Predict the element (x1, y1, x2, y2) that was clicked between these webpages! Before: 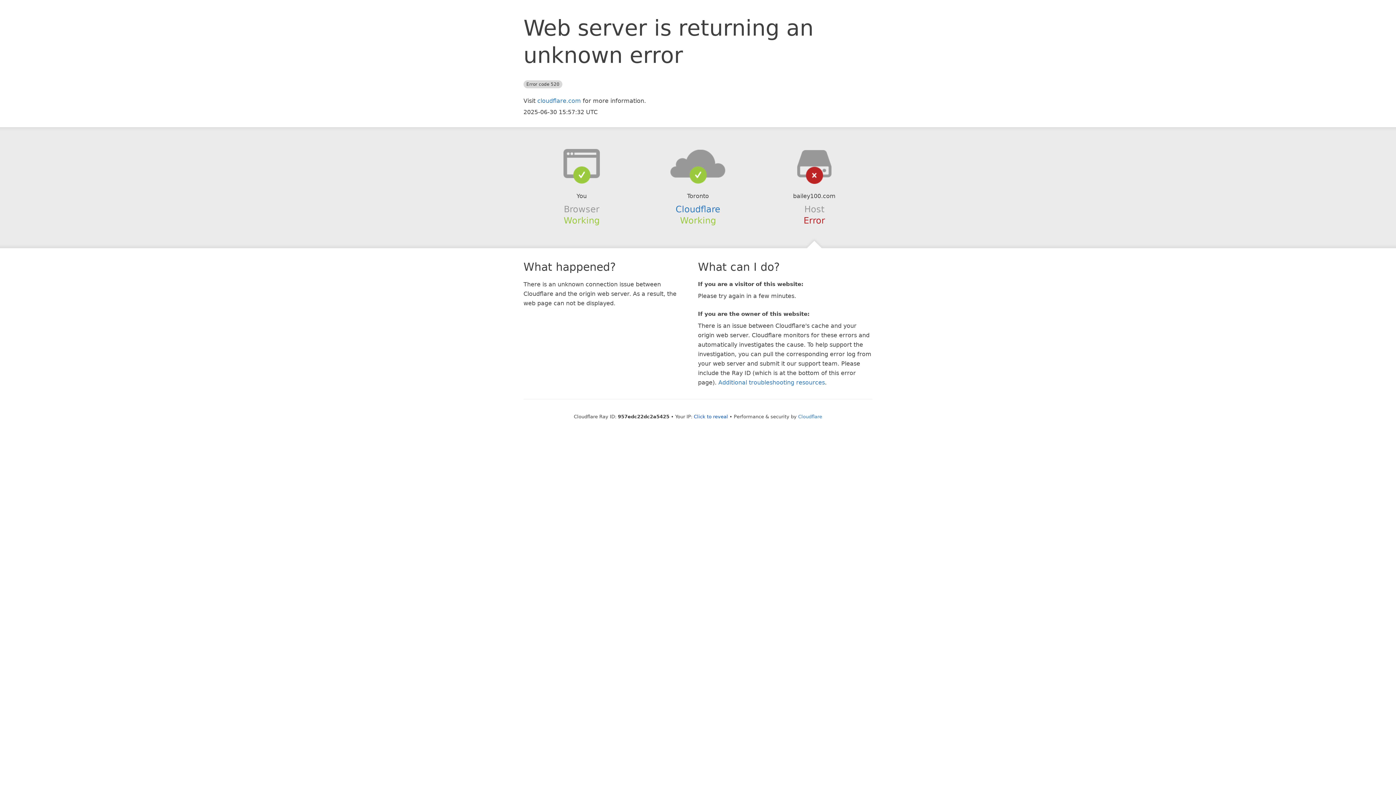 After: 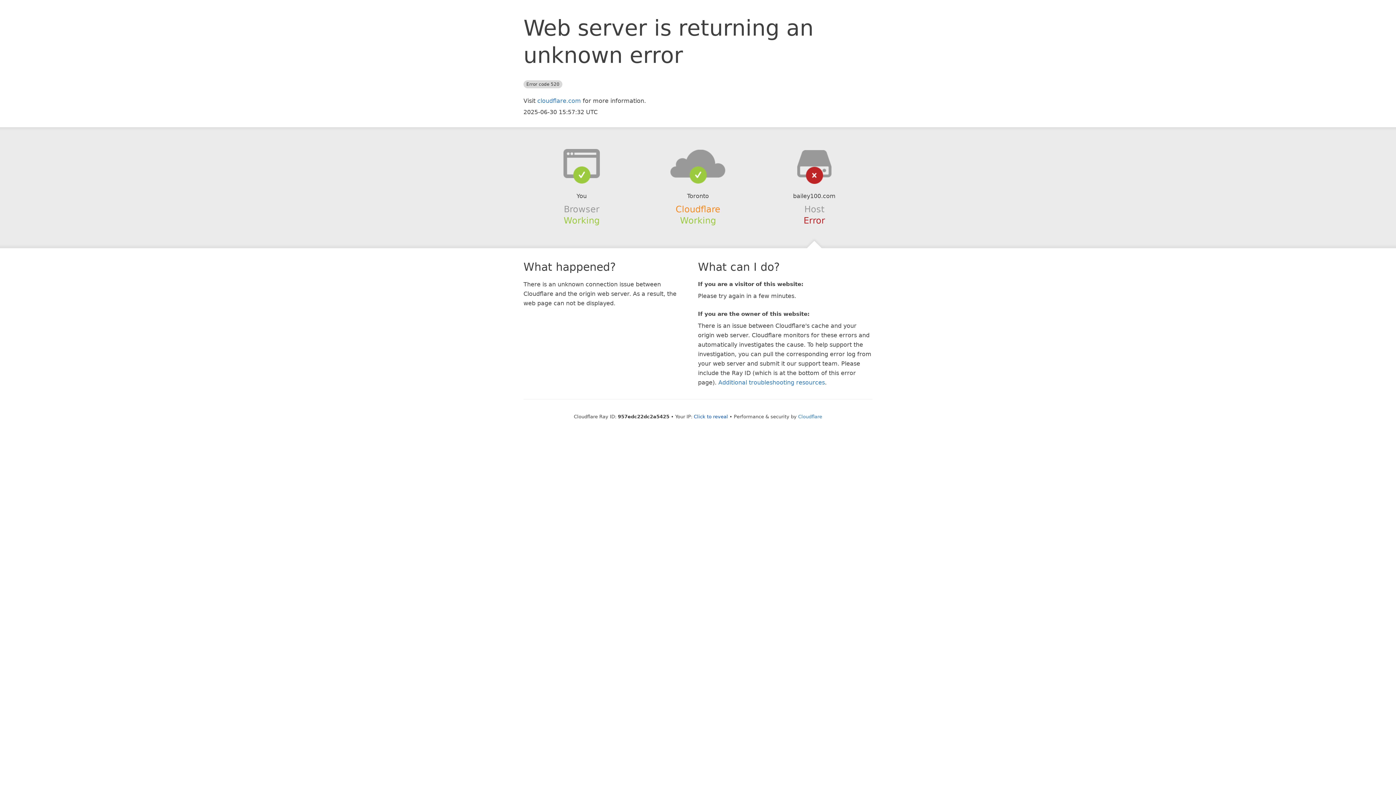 Action: label: Cloudflare bbox: (675, 204, 720, 214)